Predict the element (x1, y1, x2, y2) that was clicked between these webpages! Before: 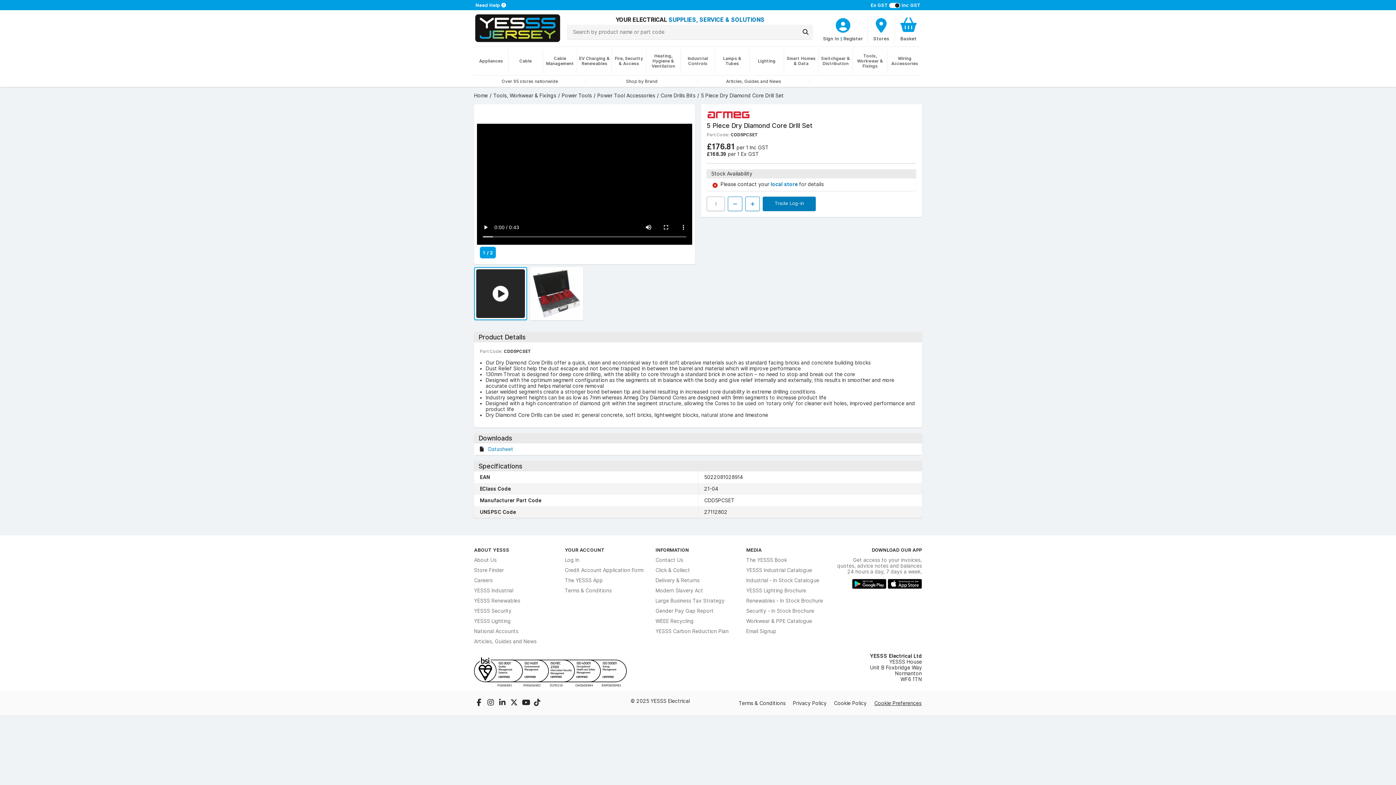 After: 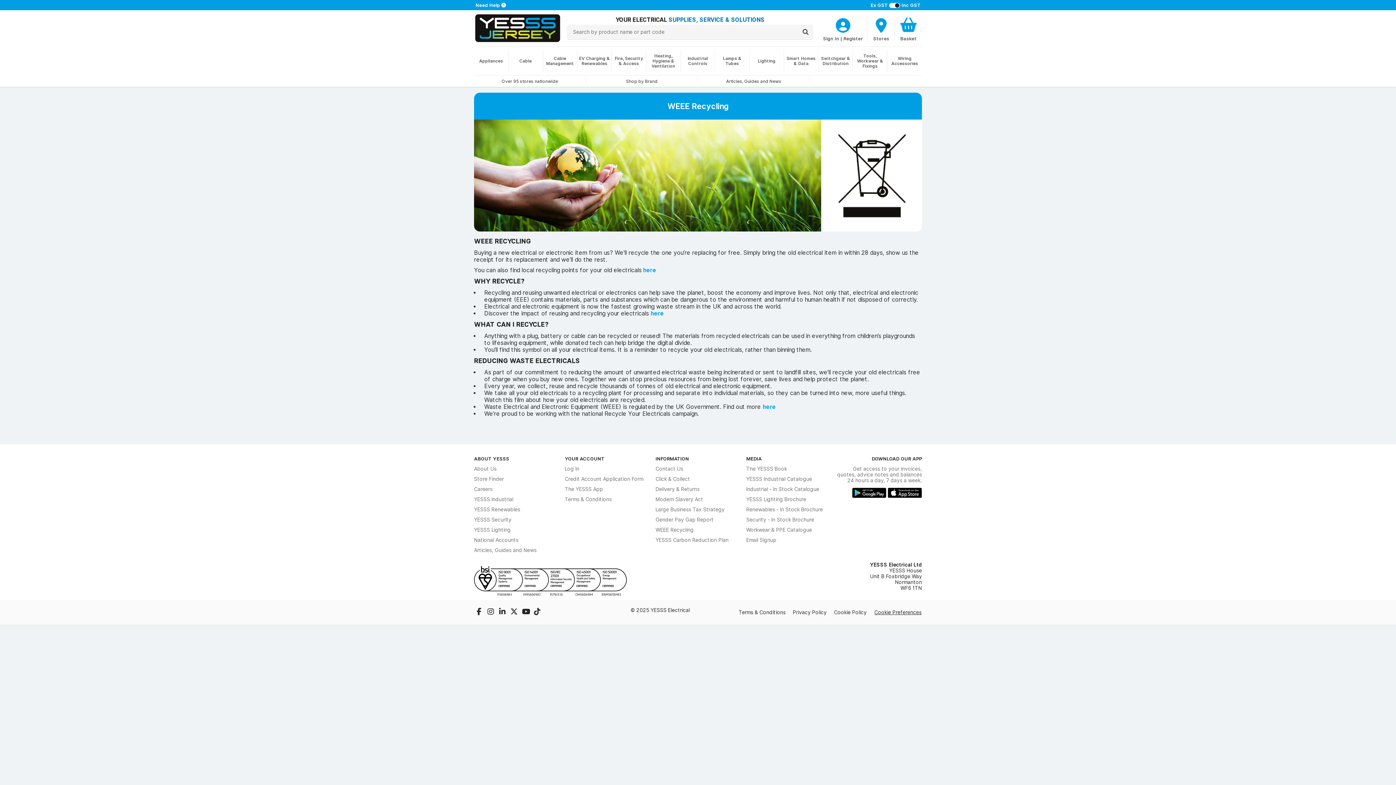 Action: label: WEEE Recycling bbox: (655, 618, 693, 624)